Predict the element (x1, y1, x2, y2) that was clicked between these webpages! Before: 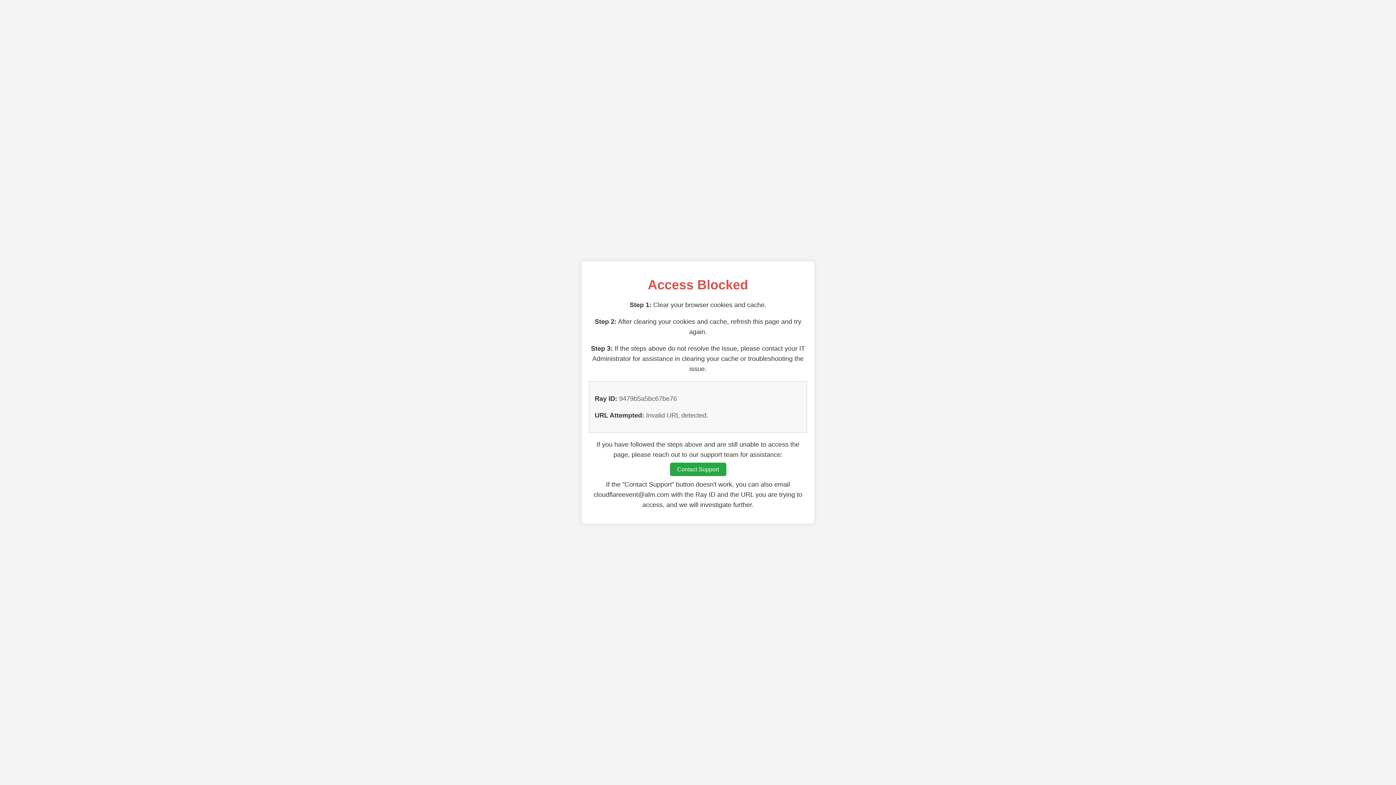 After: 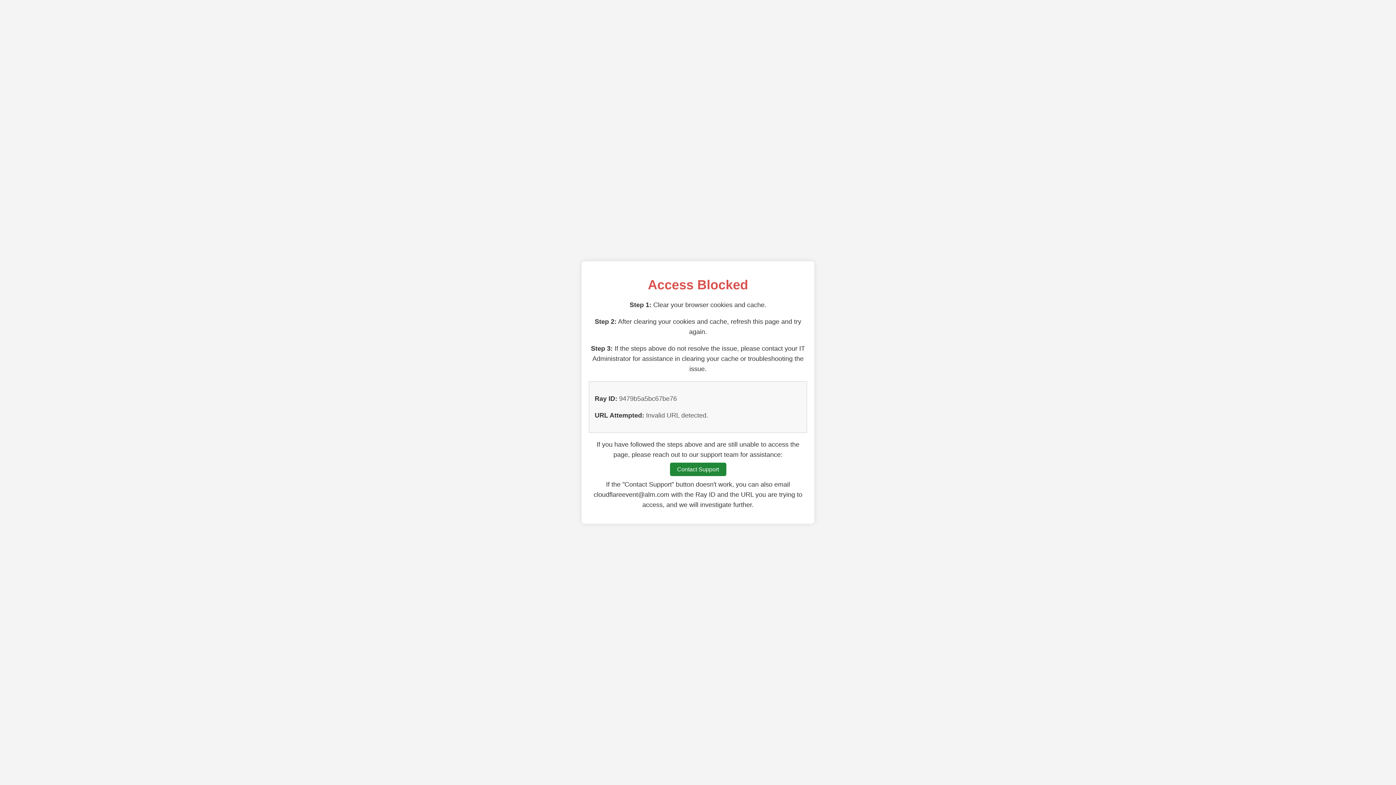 Action: bbox: (670, 462, 726, 476) label: Contact Support